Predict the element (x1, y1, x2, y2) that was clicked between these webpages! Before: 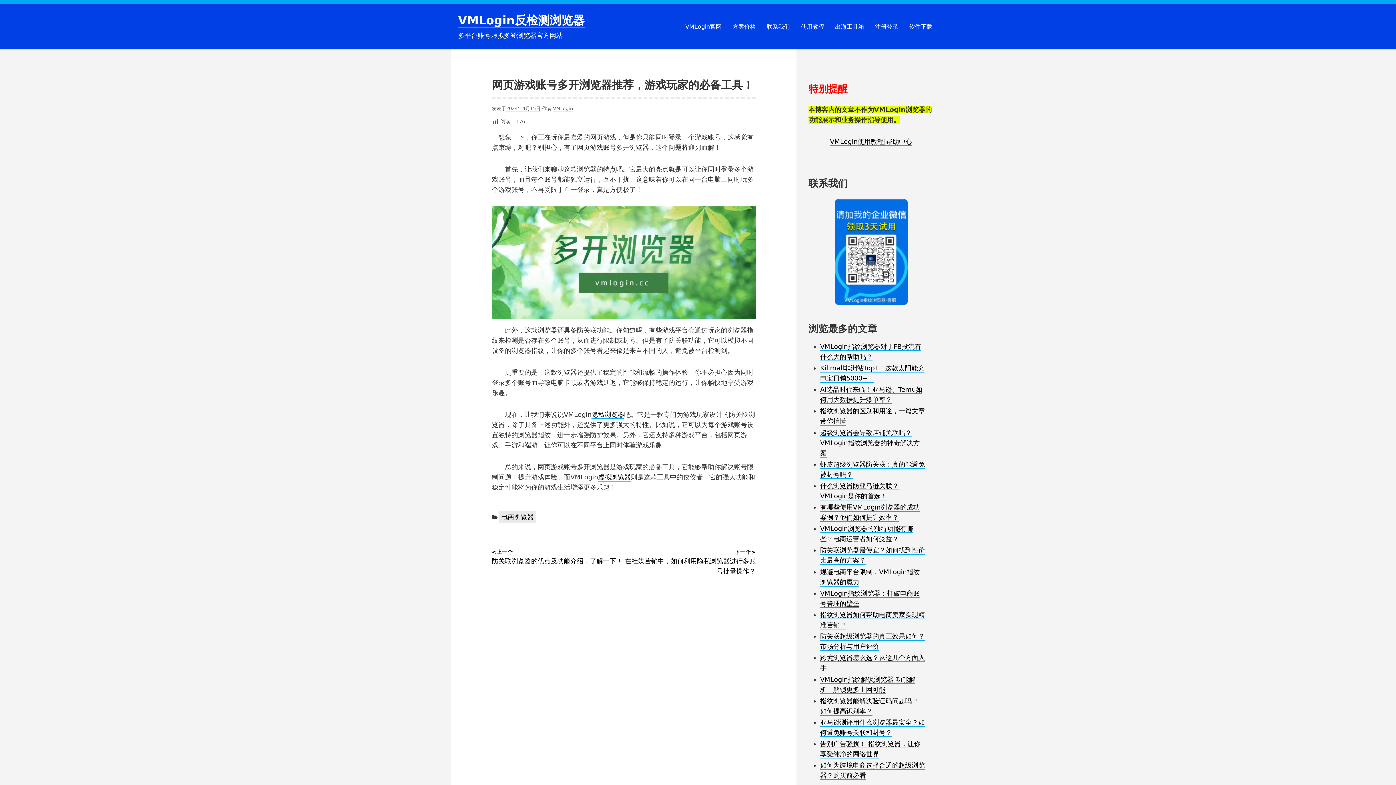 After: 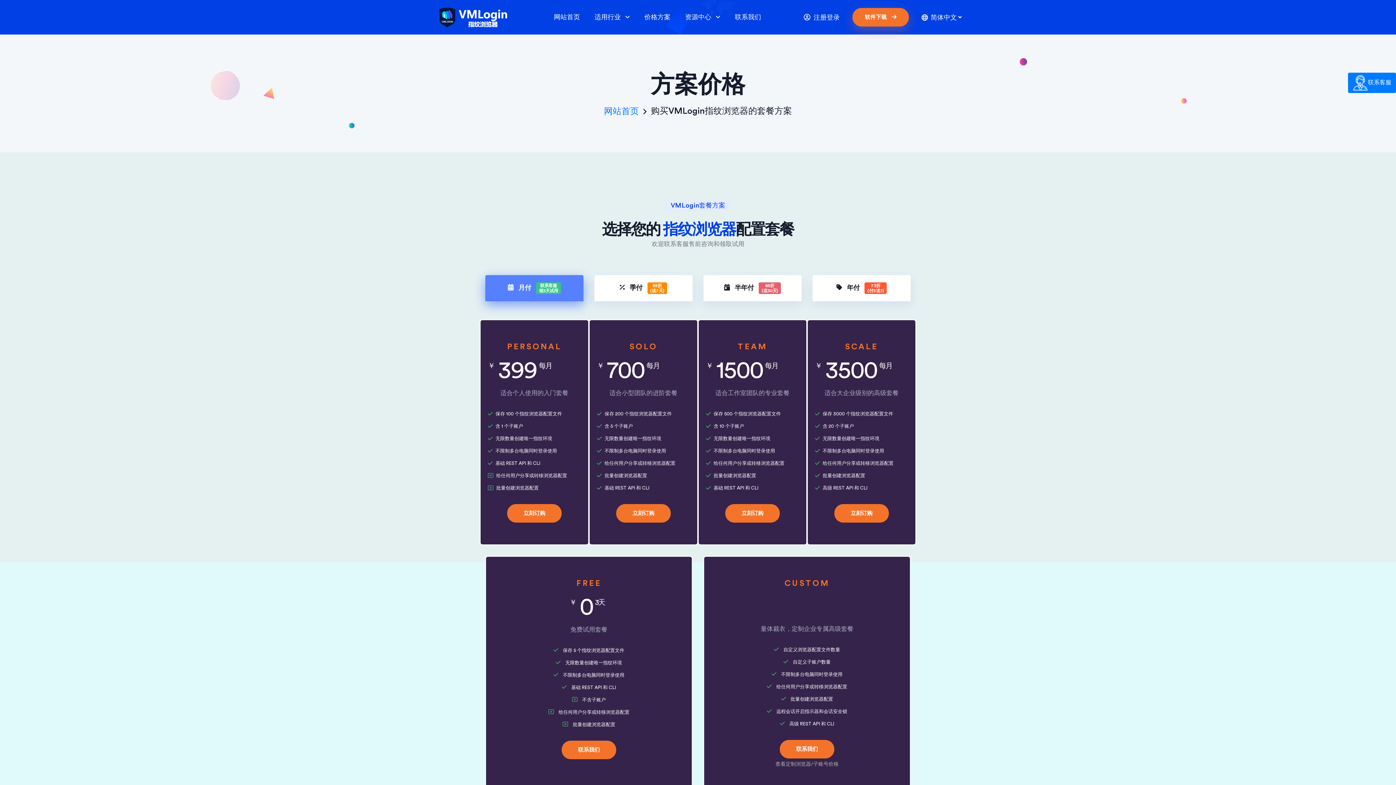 Action: label: 方案价格 bbox: (727, 16, 761, 36)